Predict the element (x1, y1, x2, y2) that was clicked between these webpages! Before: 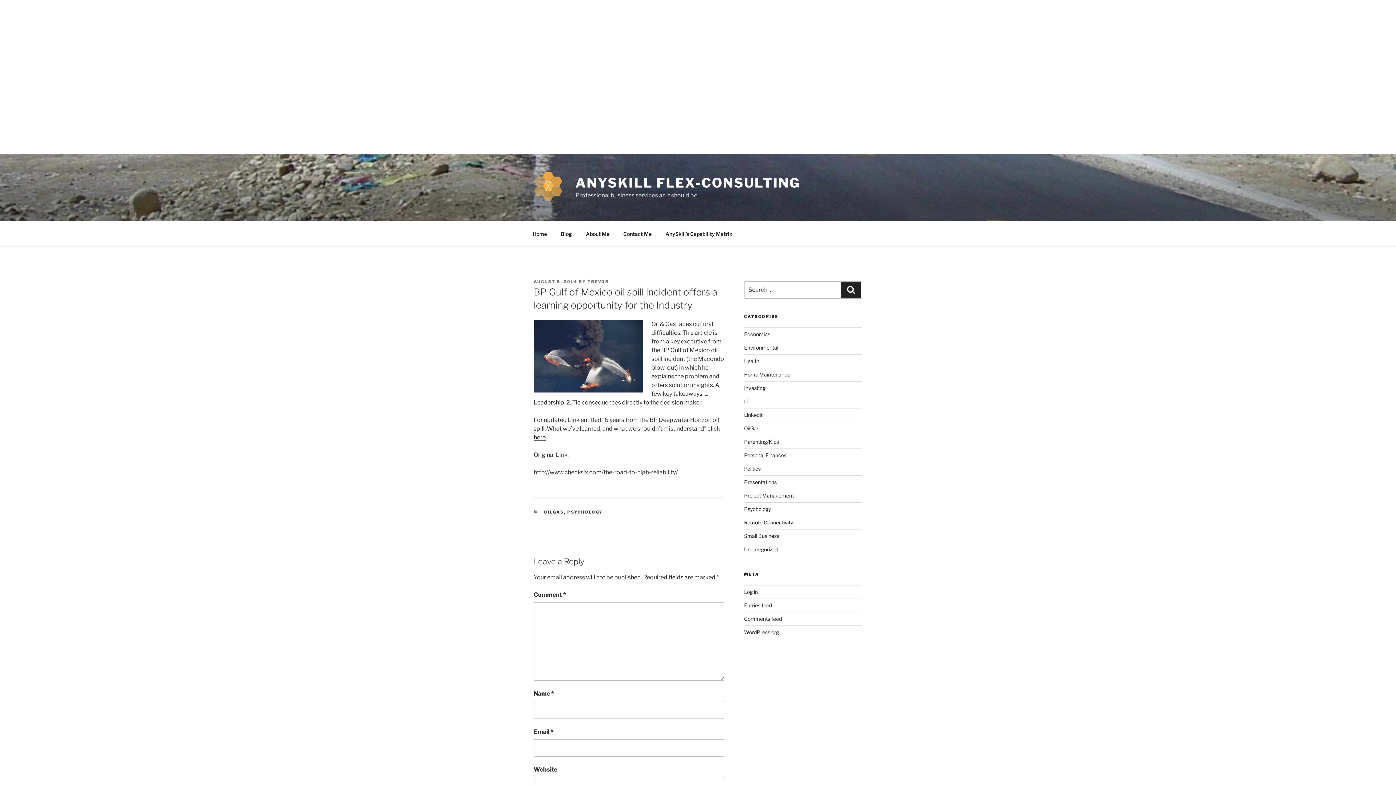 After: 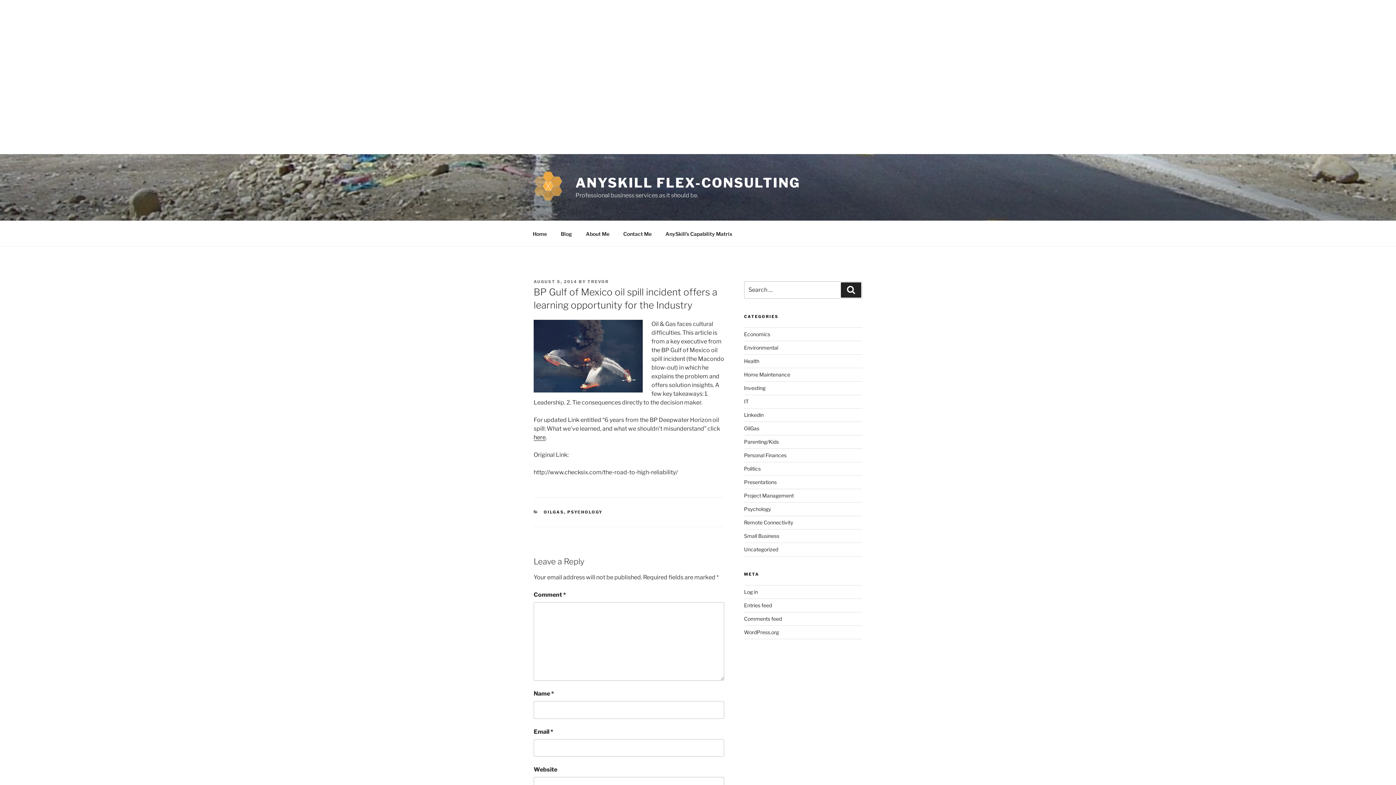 Action: label: AUGUST 5, 2014 bbox: (533, 279, 577, 284)